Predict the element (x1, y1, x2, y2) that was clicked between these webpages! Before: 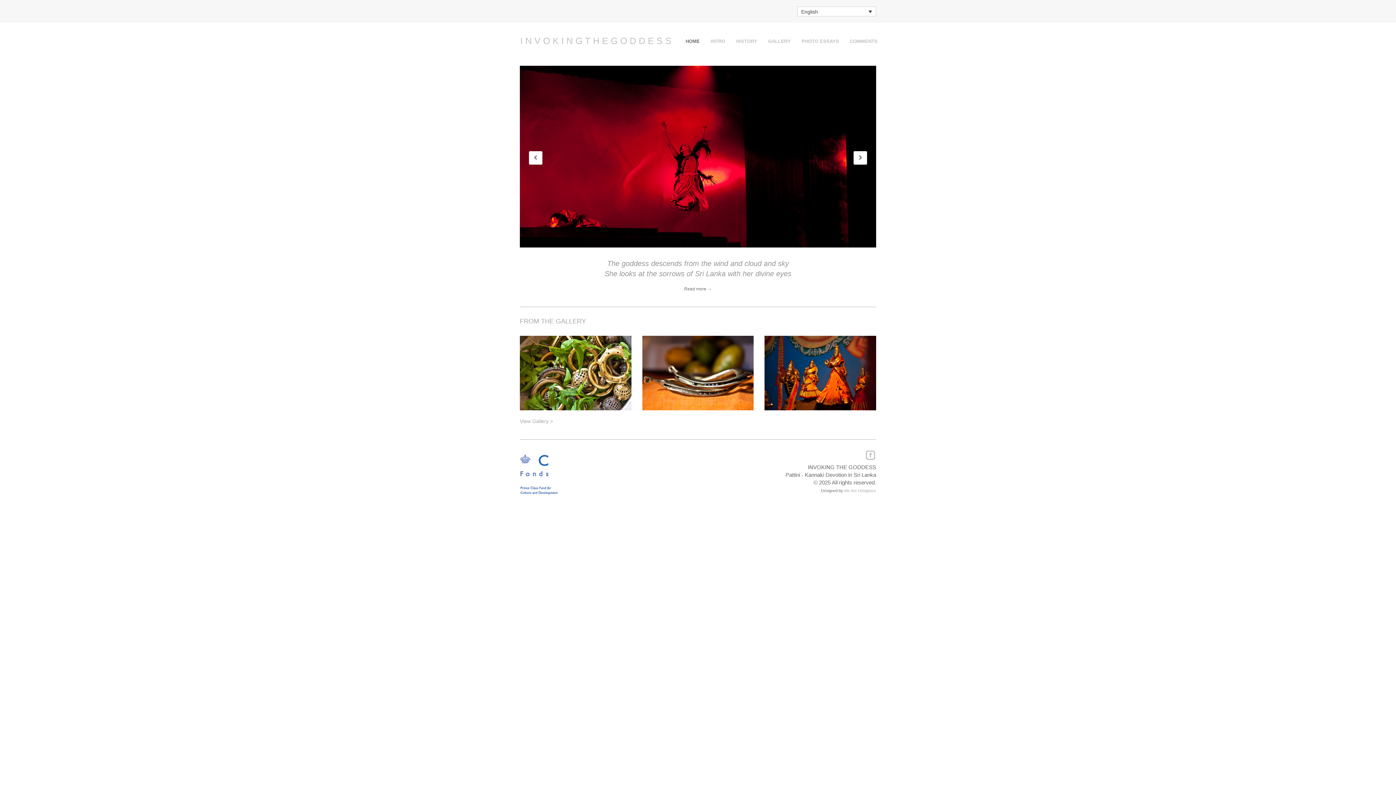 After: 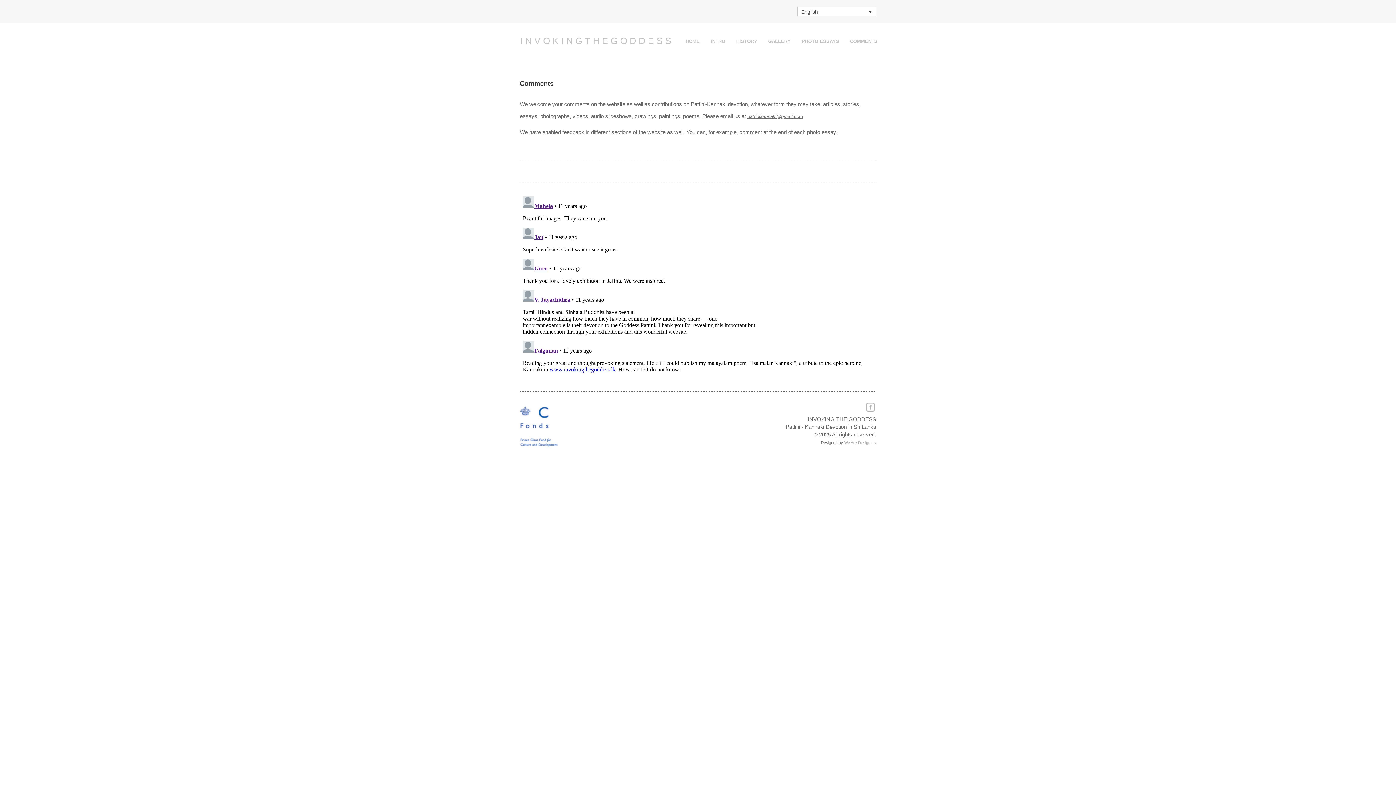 Action: label: COMMENTS bbox: (846, 34, 881, 50)